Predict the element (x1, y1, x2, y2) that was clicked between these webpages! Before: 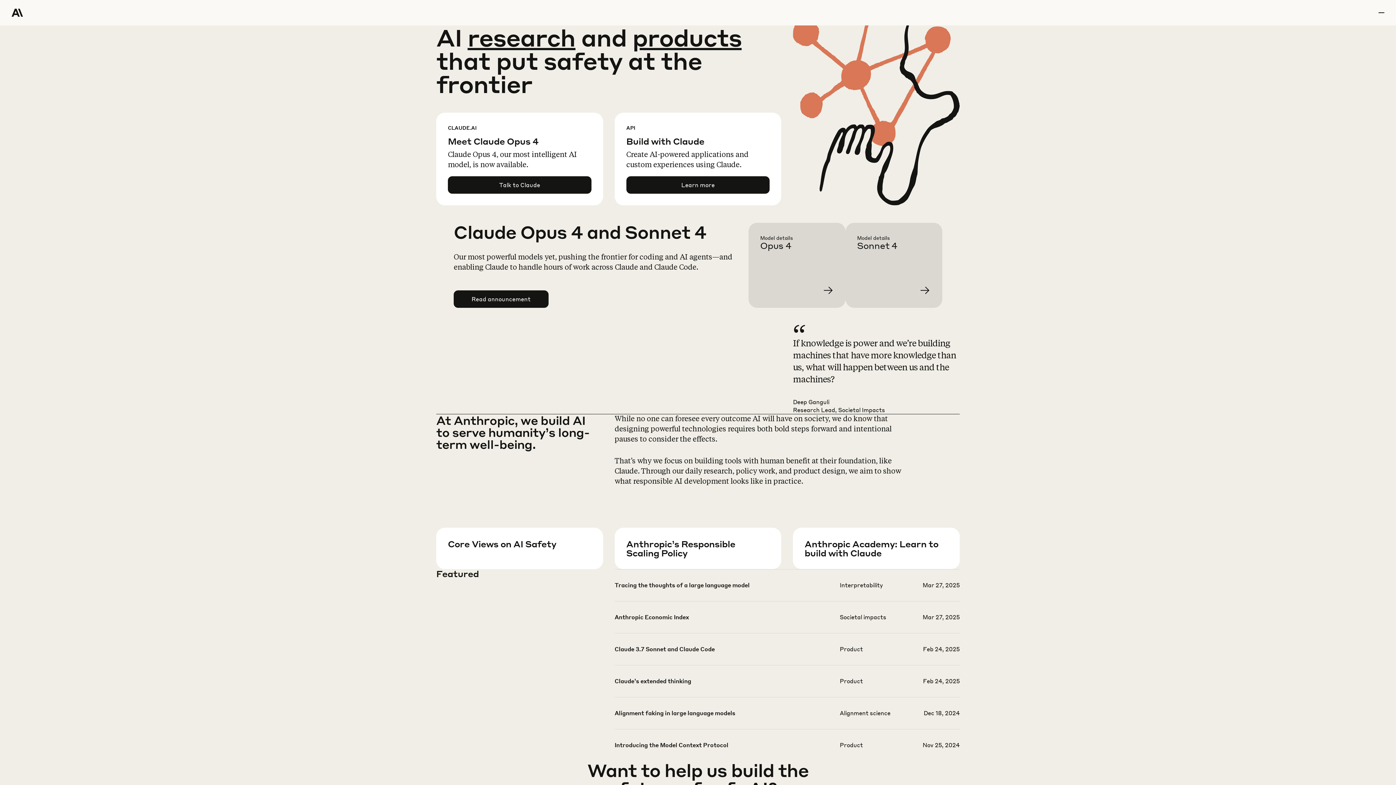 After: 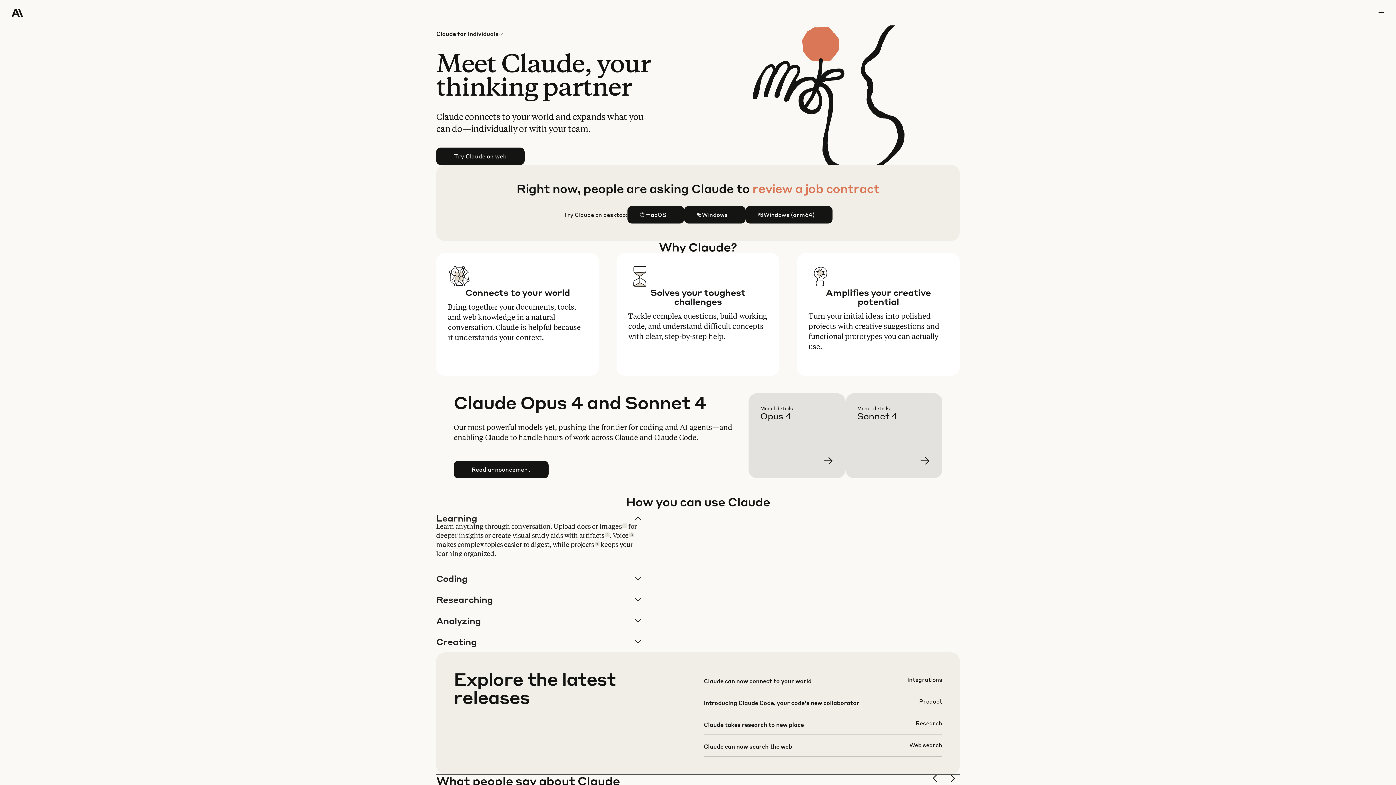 Action: bbox: (632, 22, 741, 52) label: products